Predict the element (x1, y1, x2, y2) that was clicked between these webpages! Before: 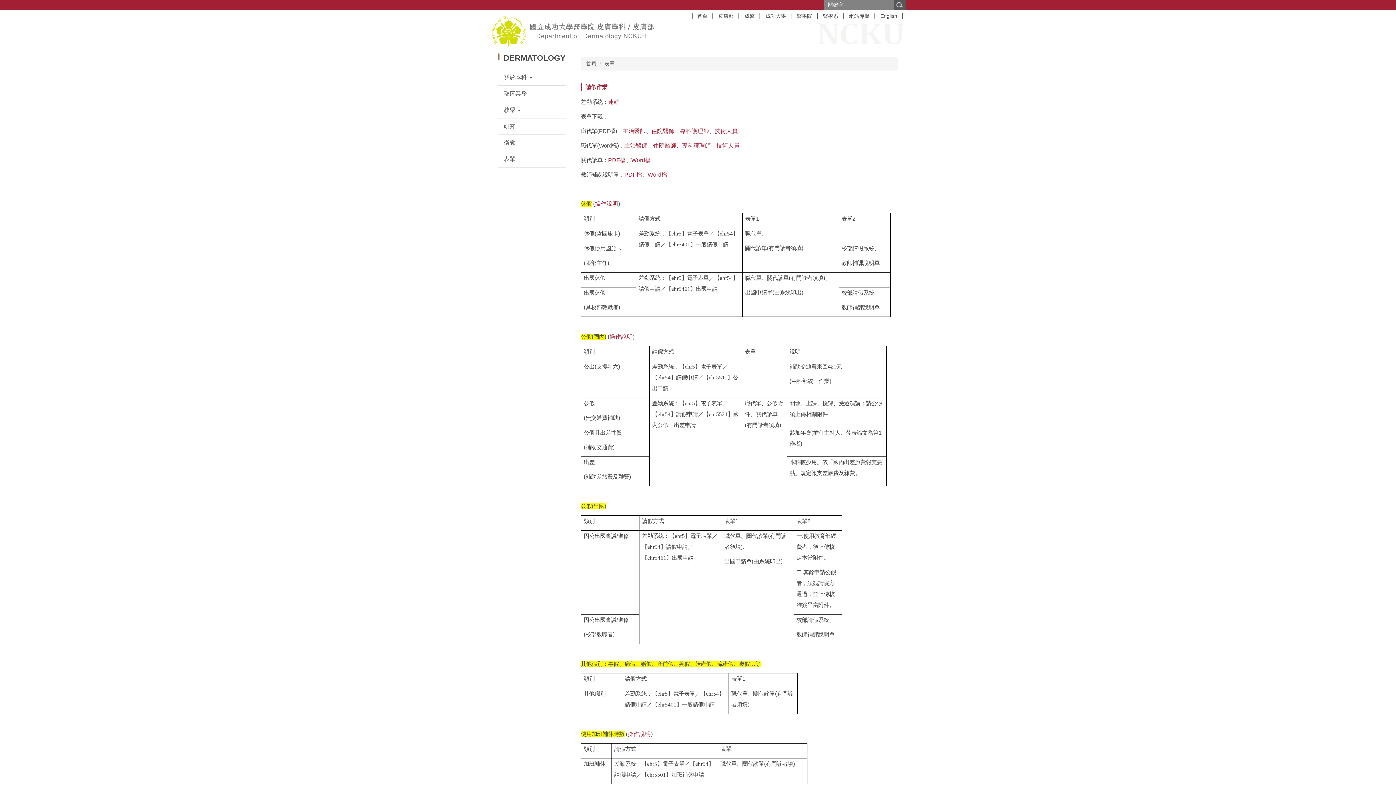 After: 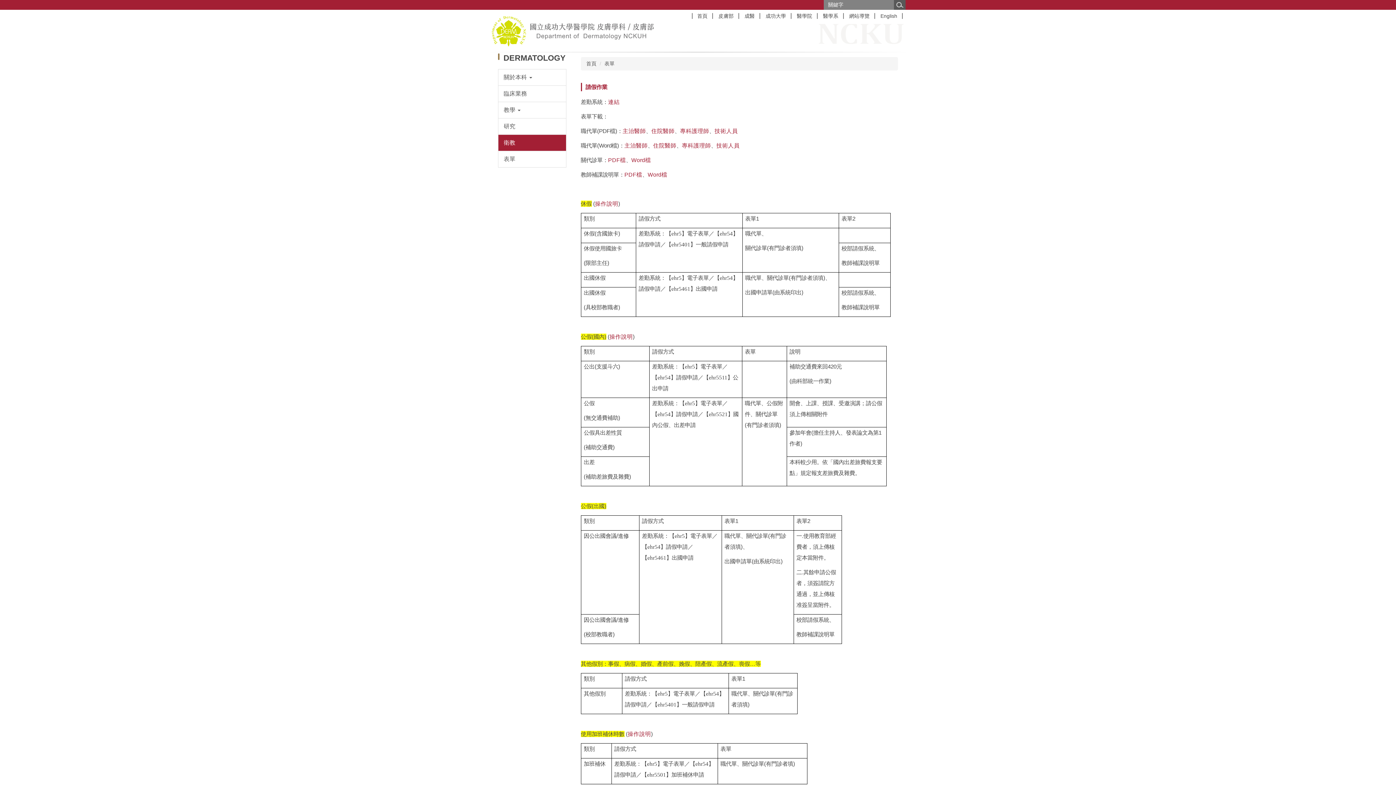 Action: bbox: (498, 134, 566, 150) label: 衛教